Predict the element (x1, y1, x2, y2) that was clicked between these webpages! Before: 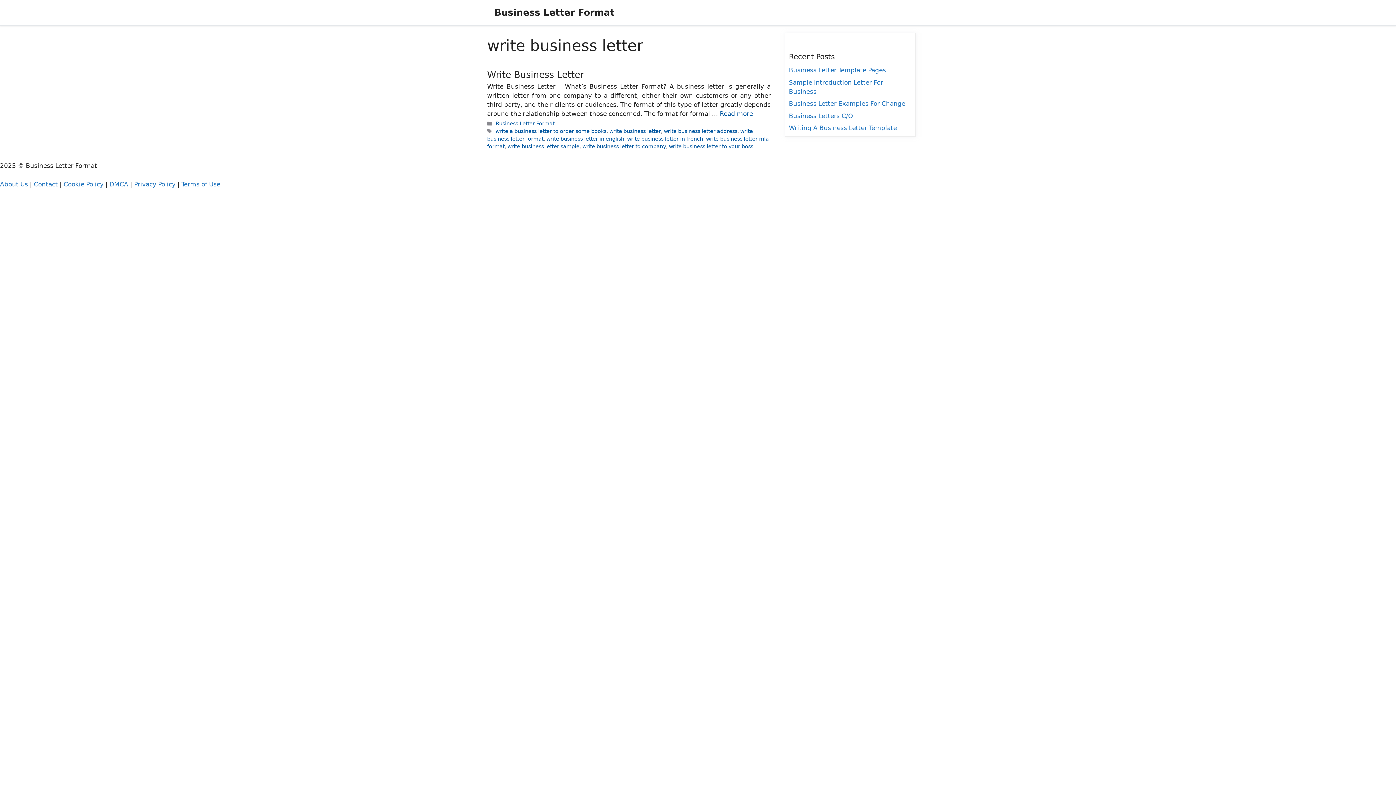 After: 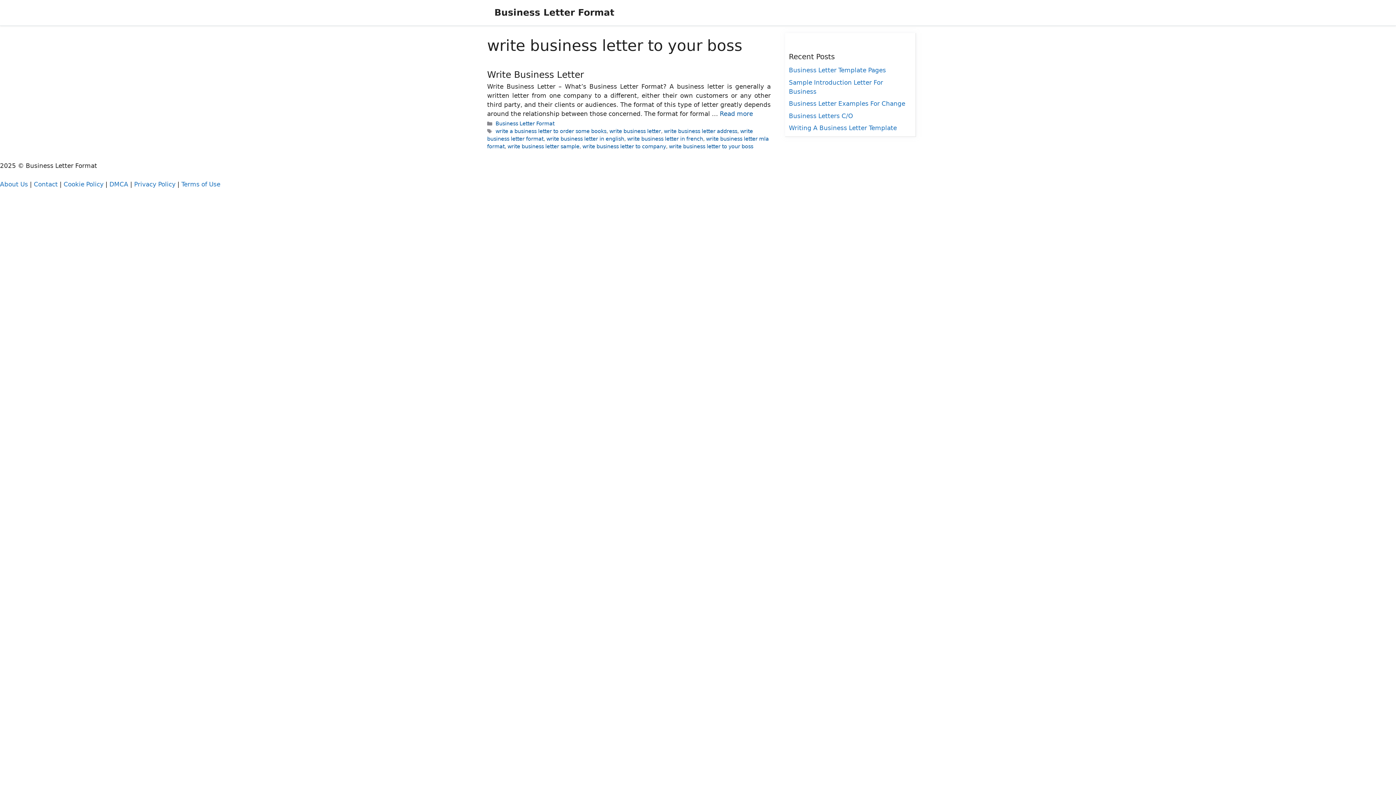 Action: bbox: (669, 143, 753, 149) label: write business letter to your boss